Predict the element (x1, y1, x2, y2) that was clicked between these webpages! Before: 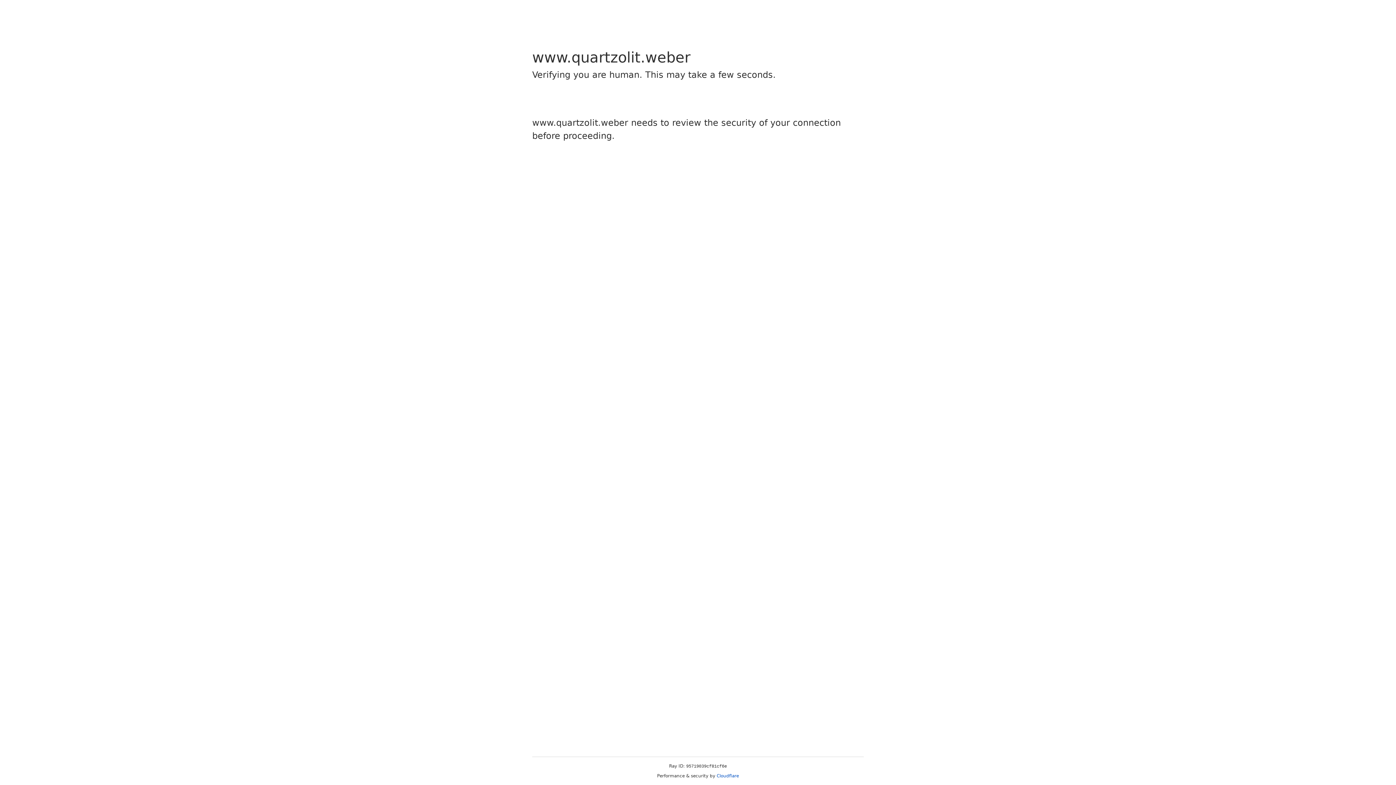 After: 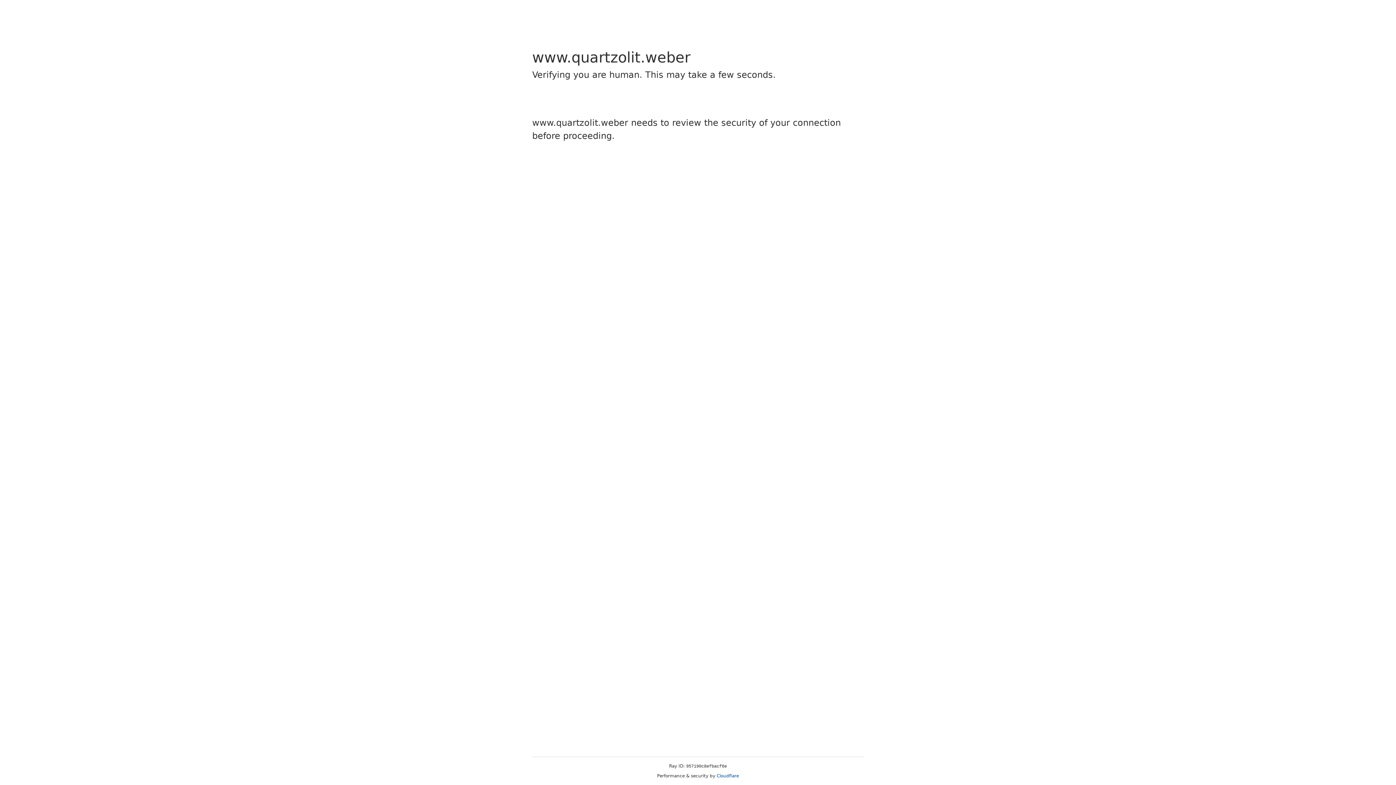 Action: bbox: (716, 773, 739, 778) label: Cloudflare